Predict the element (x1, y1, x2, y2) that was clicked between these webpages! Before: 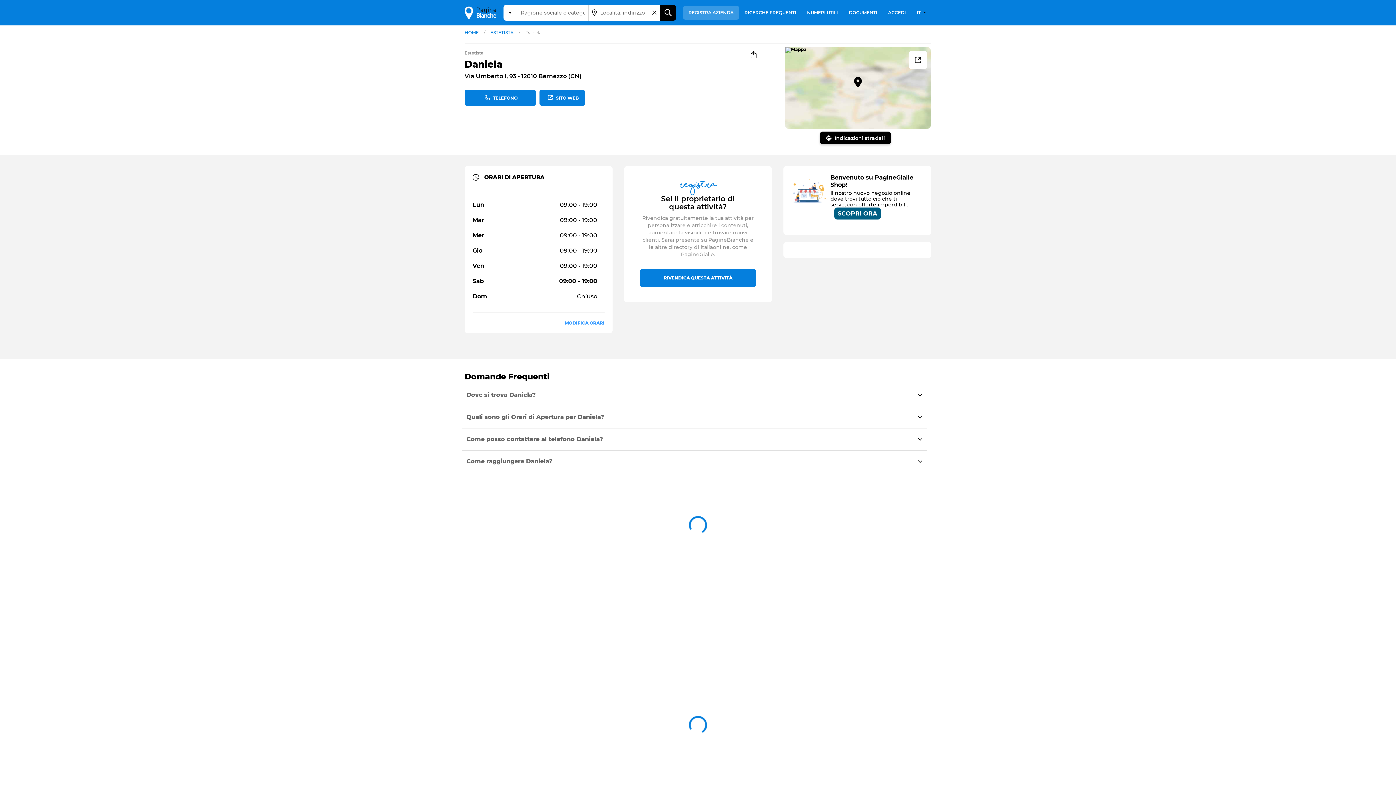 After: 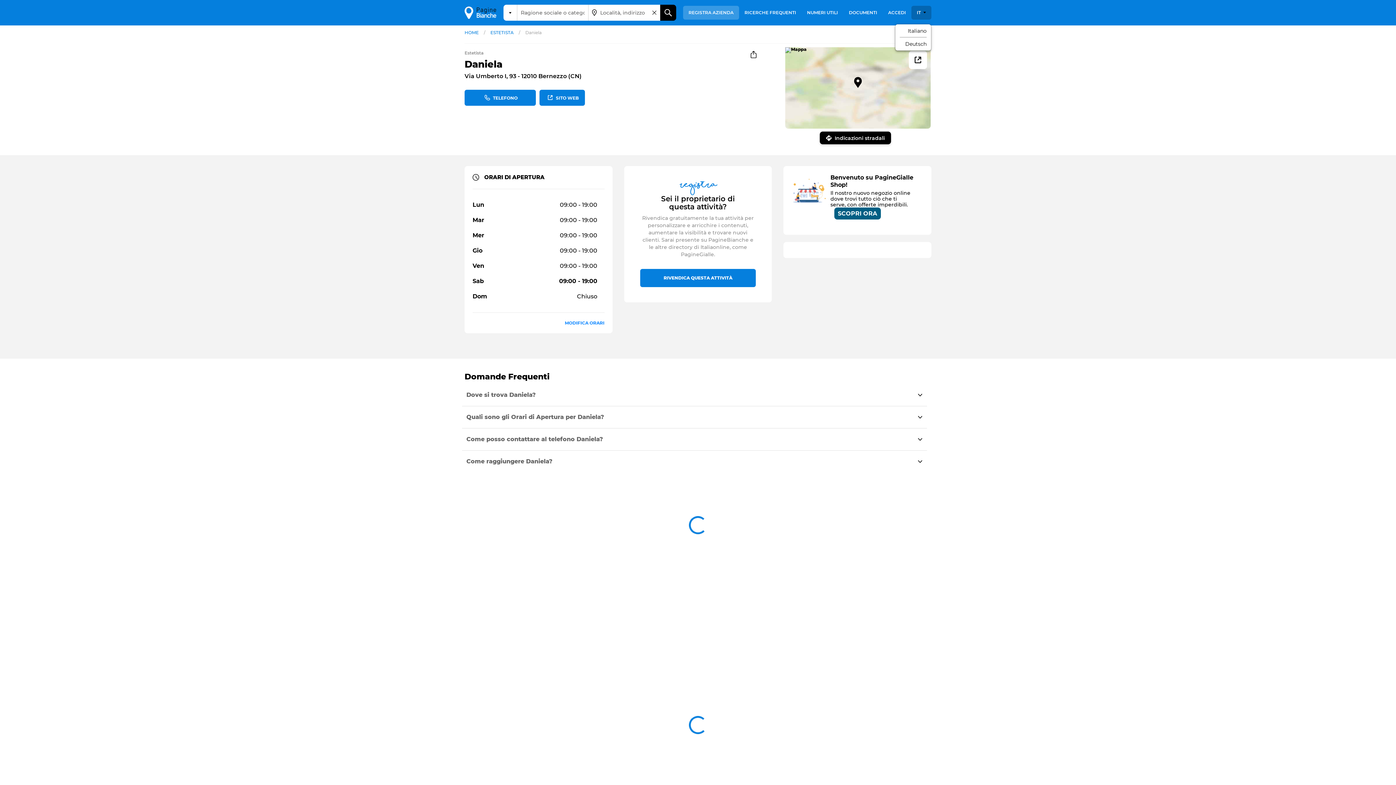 Action: bbox: (911, 5, 931, 19) label: IT